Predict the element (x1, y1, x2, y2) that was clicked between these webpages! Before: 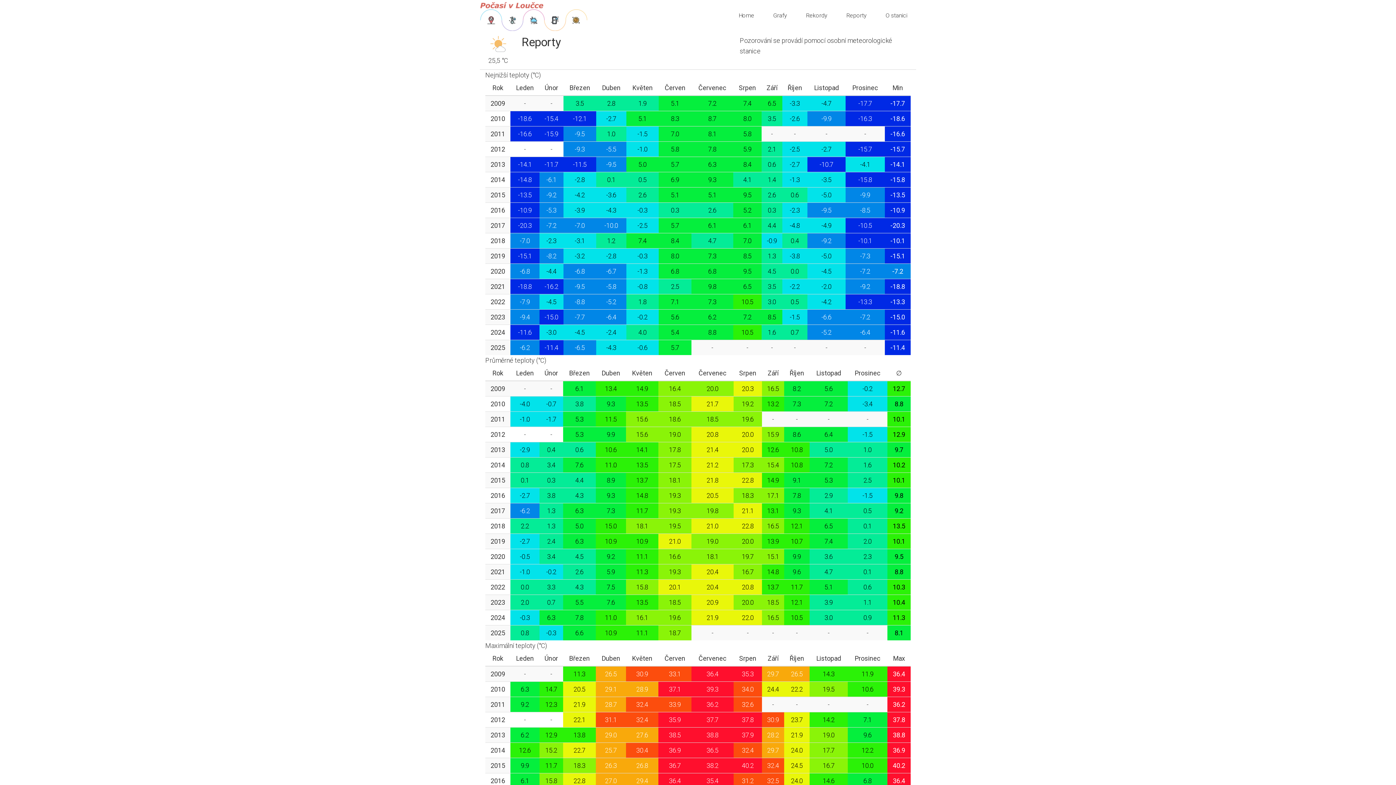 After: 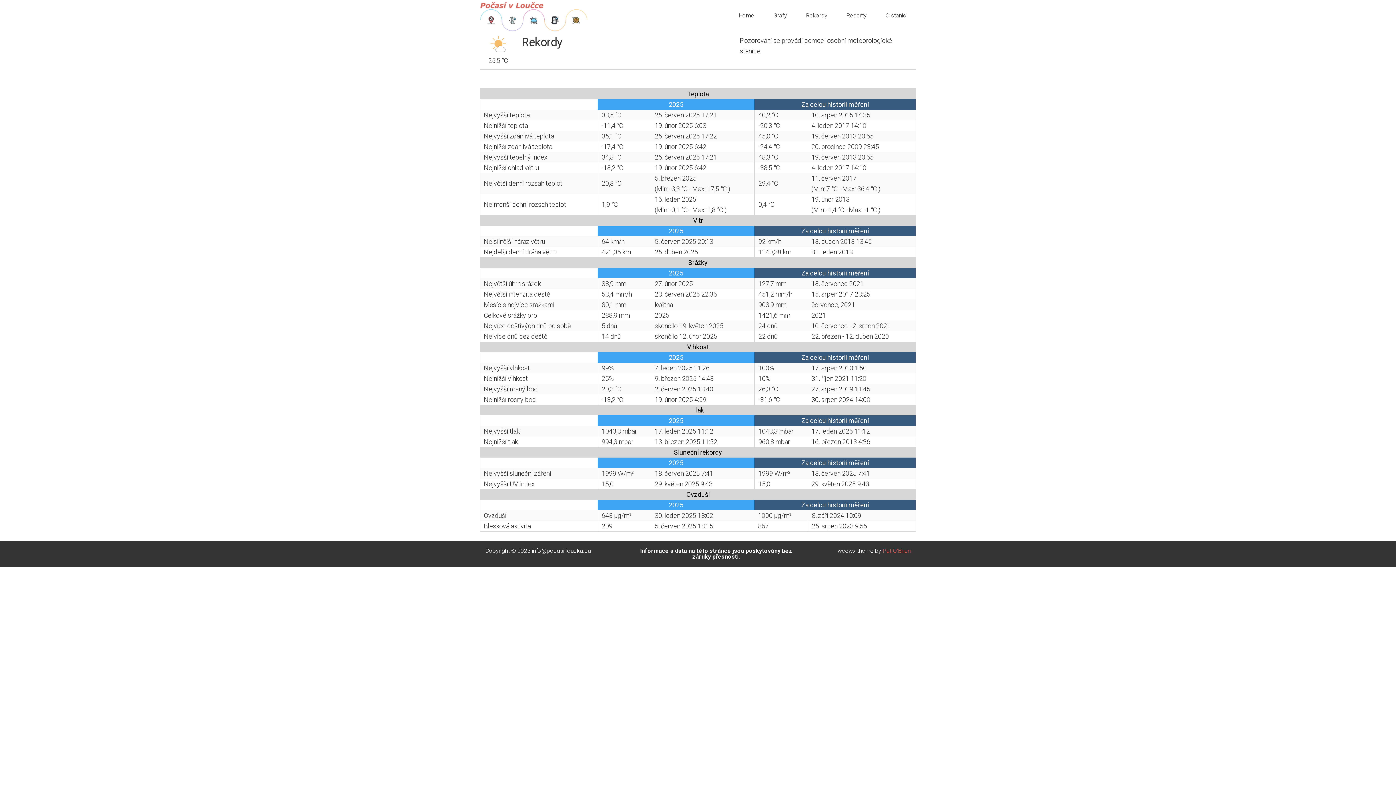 Action: bbox: (797, 1, 836, 29) label: Rekordy